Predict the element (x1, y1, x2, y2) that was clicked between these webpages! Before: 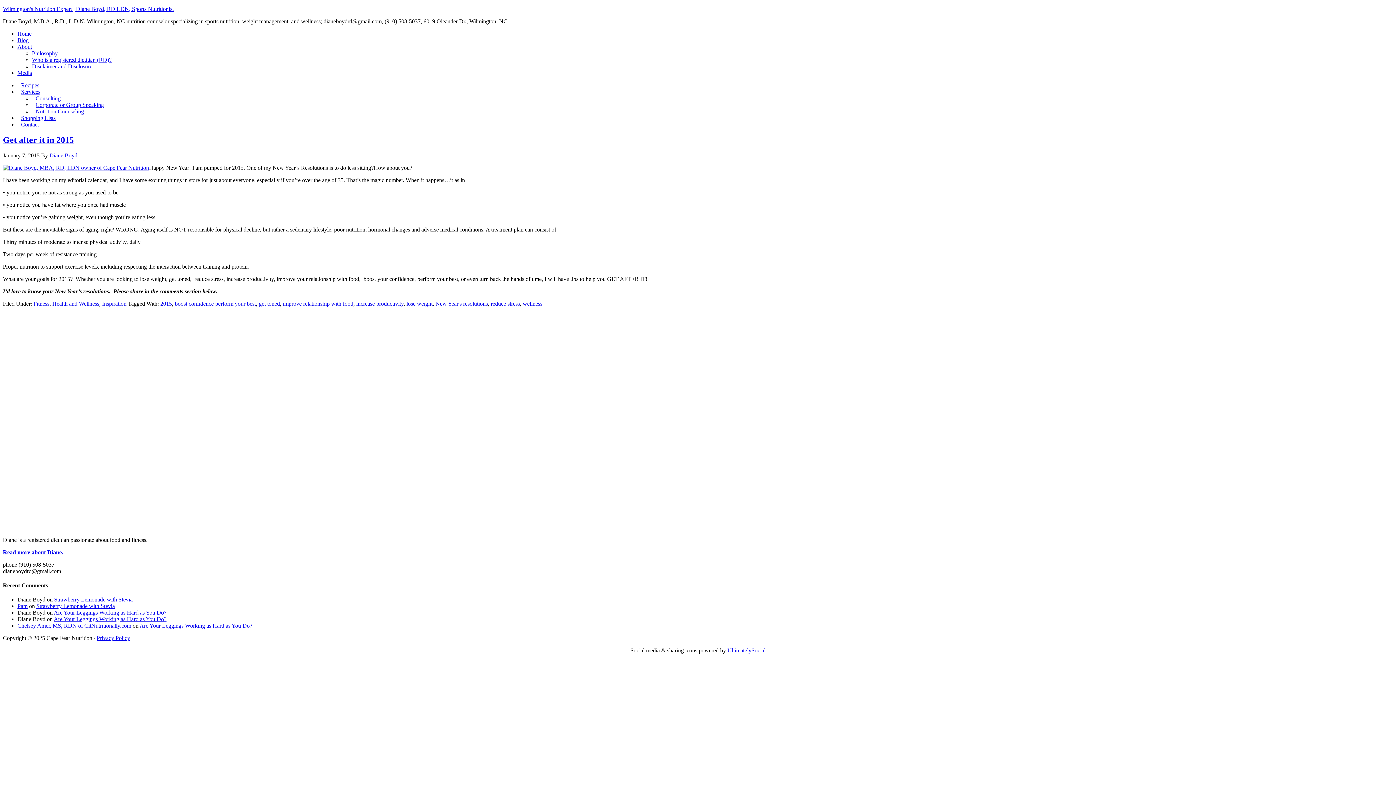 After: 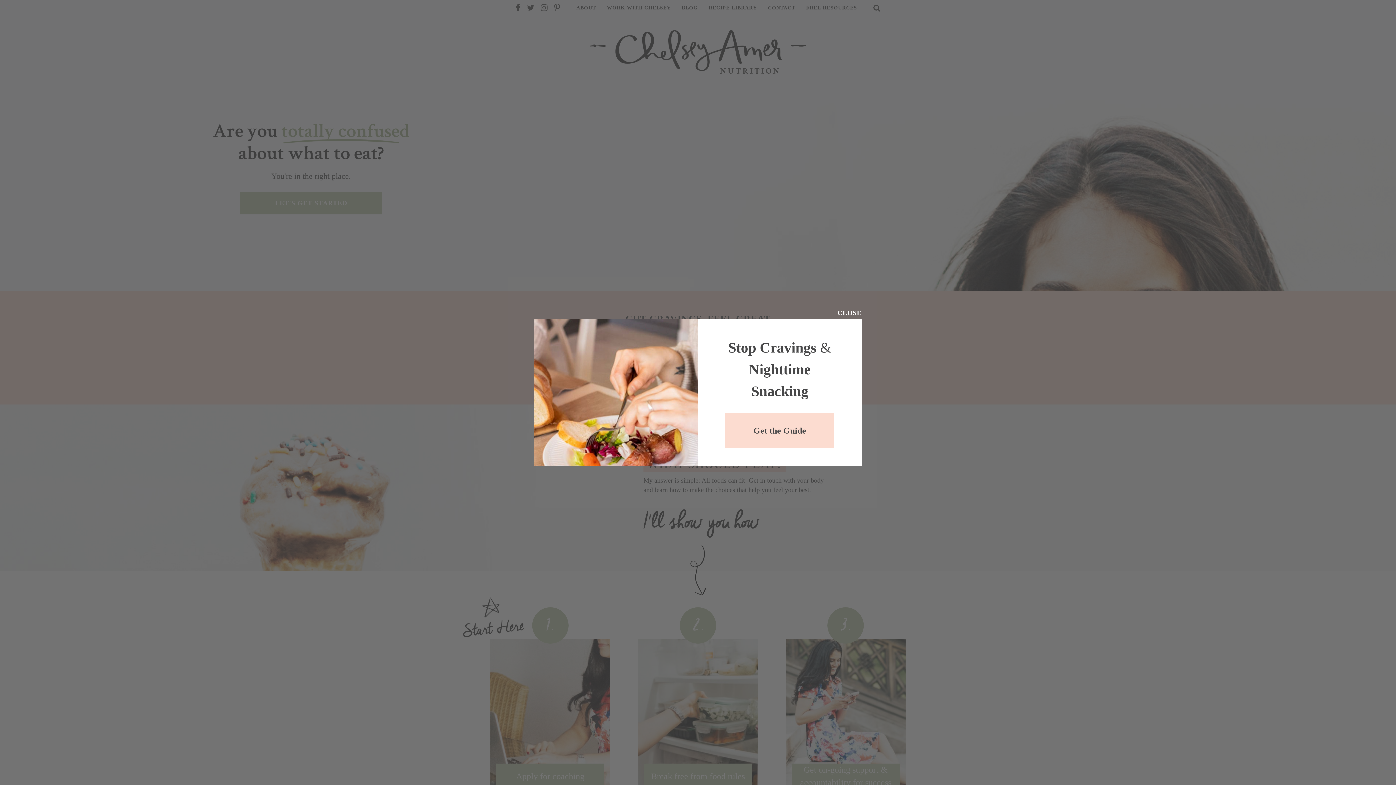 Action: label: Chelsey Amer, MS, RDN of CitNutritionally.com bbox: (17, 623, 131, 629)